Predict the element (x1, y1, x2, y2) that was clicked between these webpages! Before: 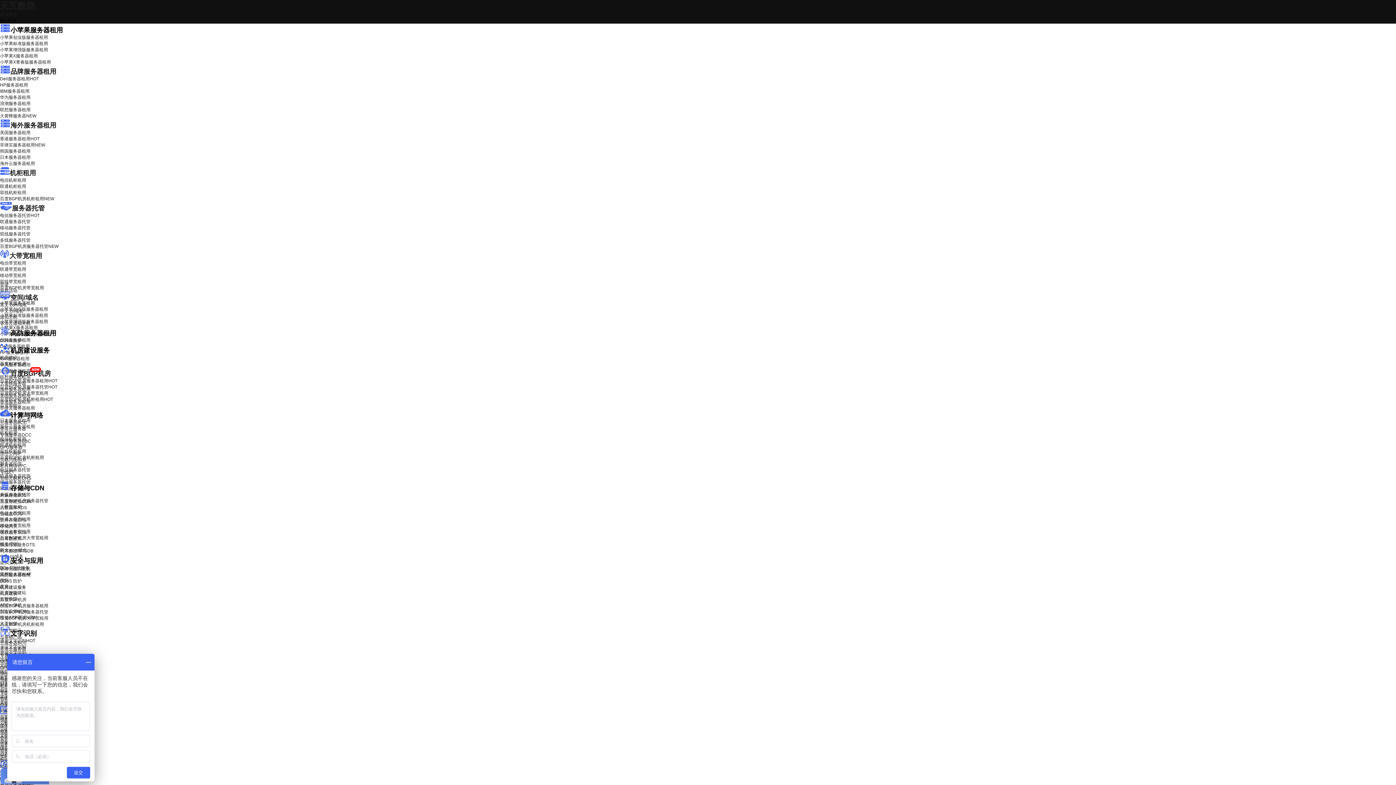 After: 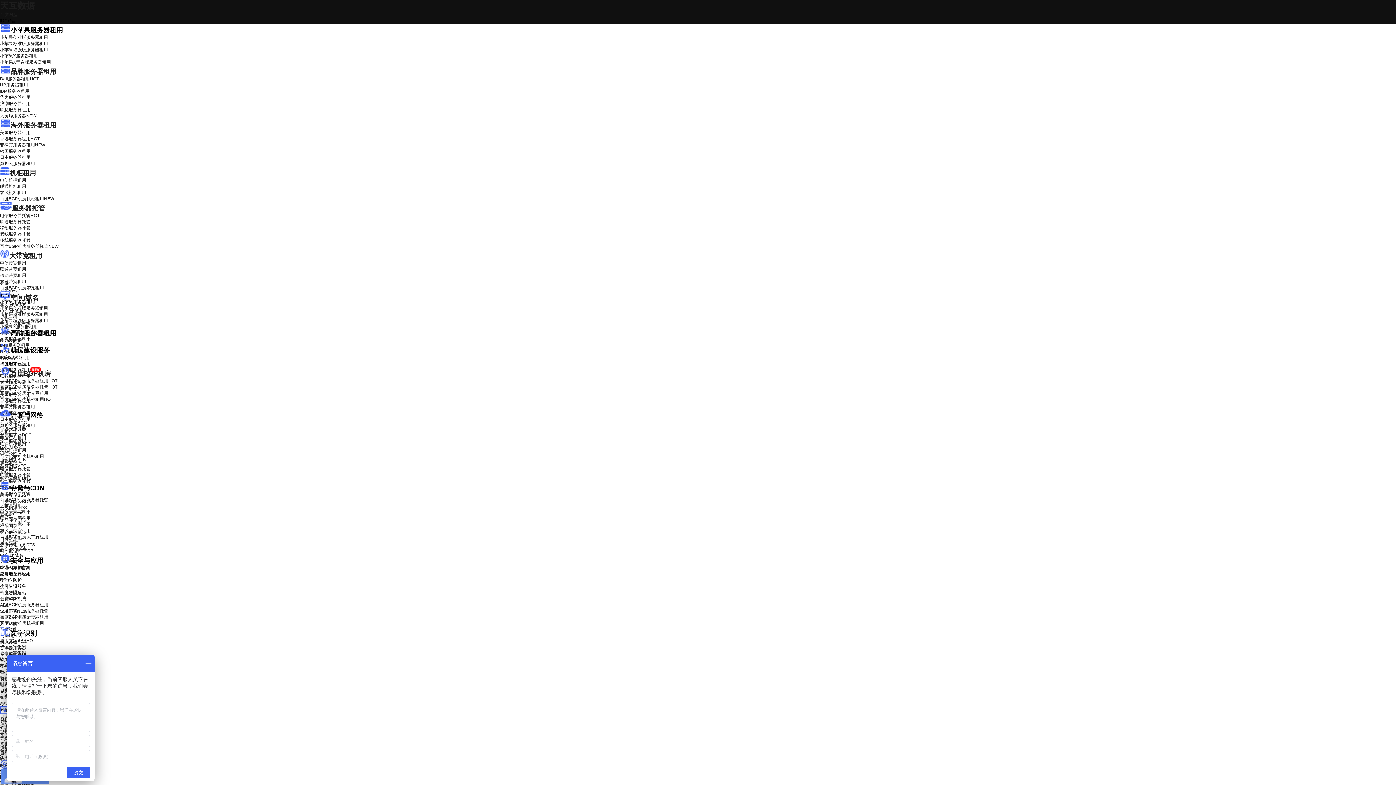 Action: bbox: (0, 53, 37, 58) label: 小苹果X服务器租用